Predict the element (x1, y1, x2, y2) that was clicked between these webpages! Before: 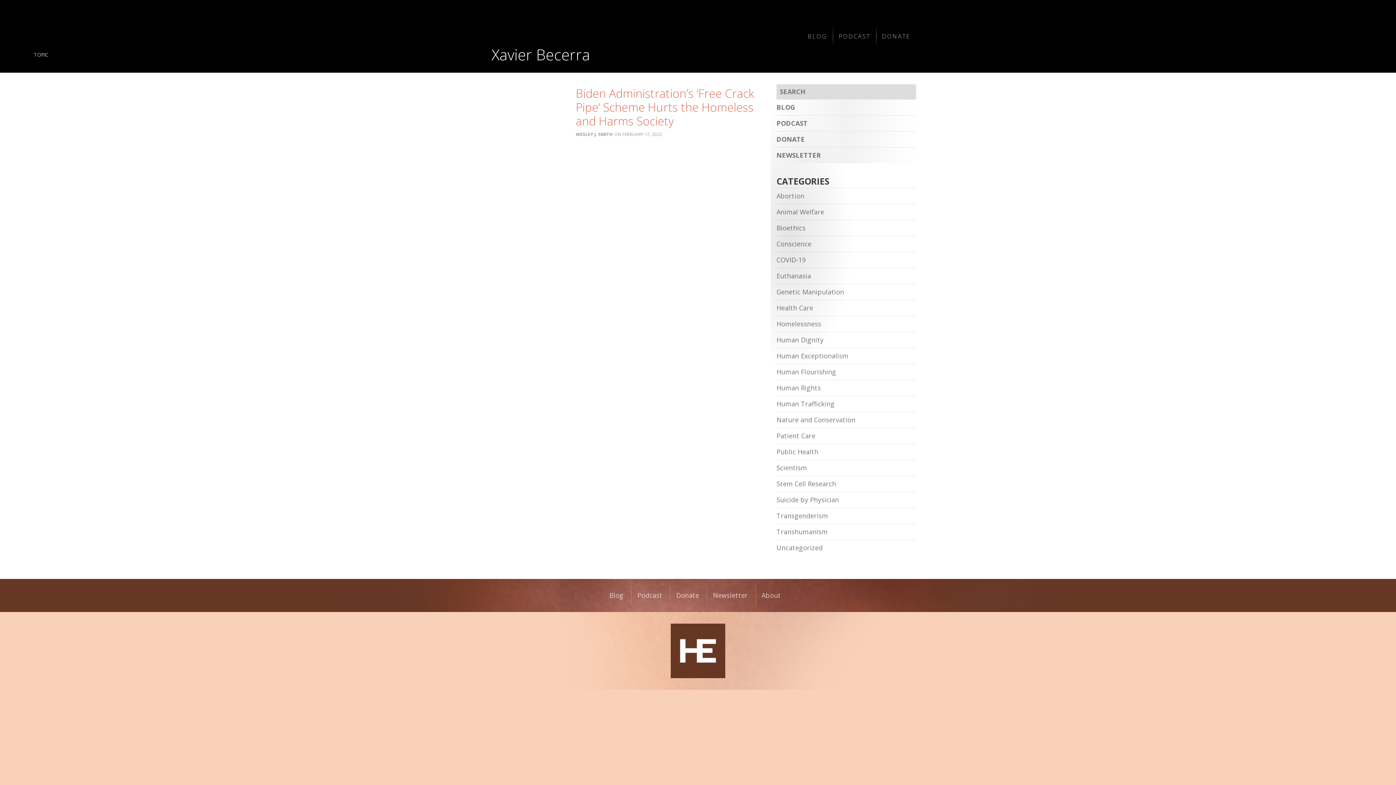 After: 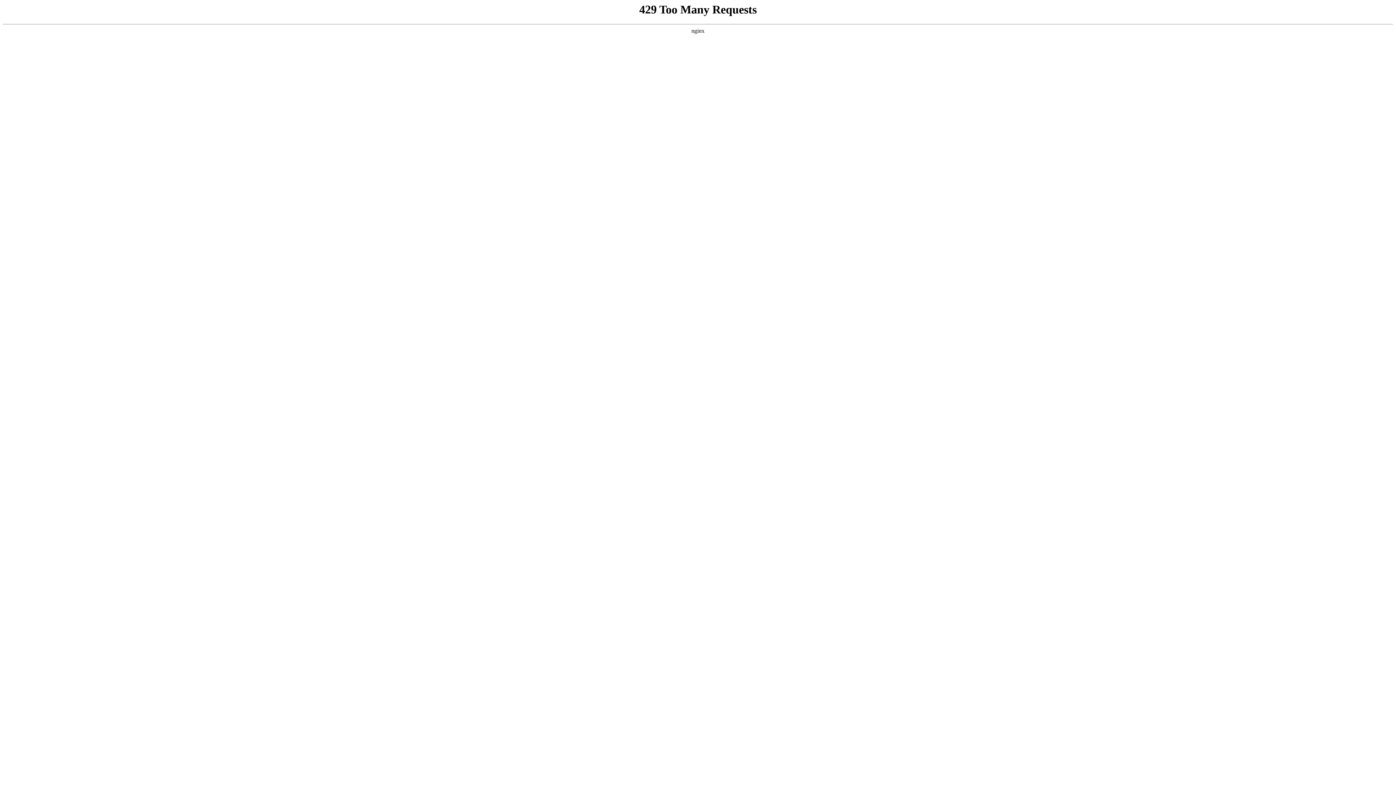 Action: bbox: (776, 188, 916, 204) label: Abortion